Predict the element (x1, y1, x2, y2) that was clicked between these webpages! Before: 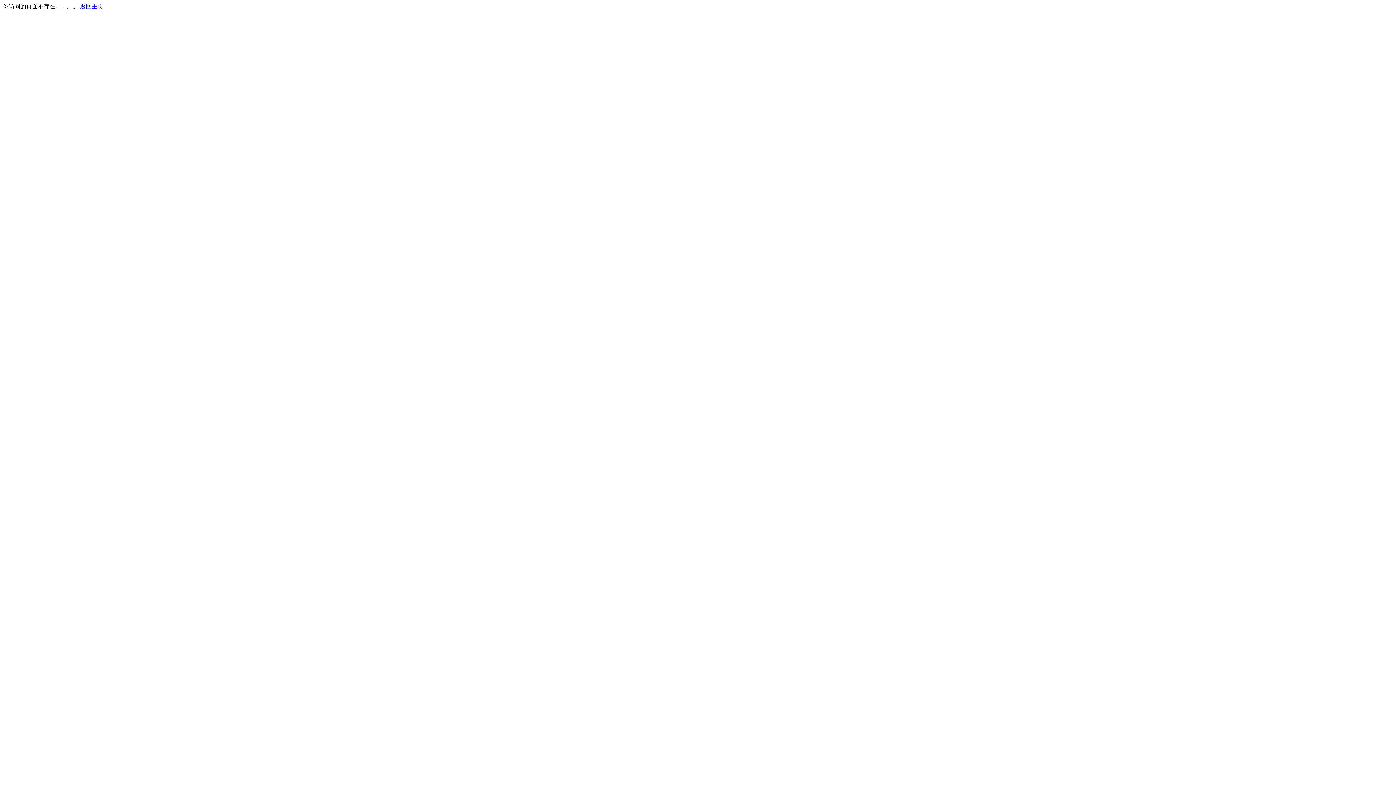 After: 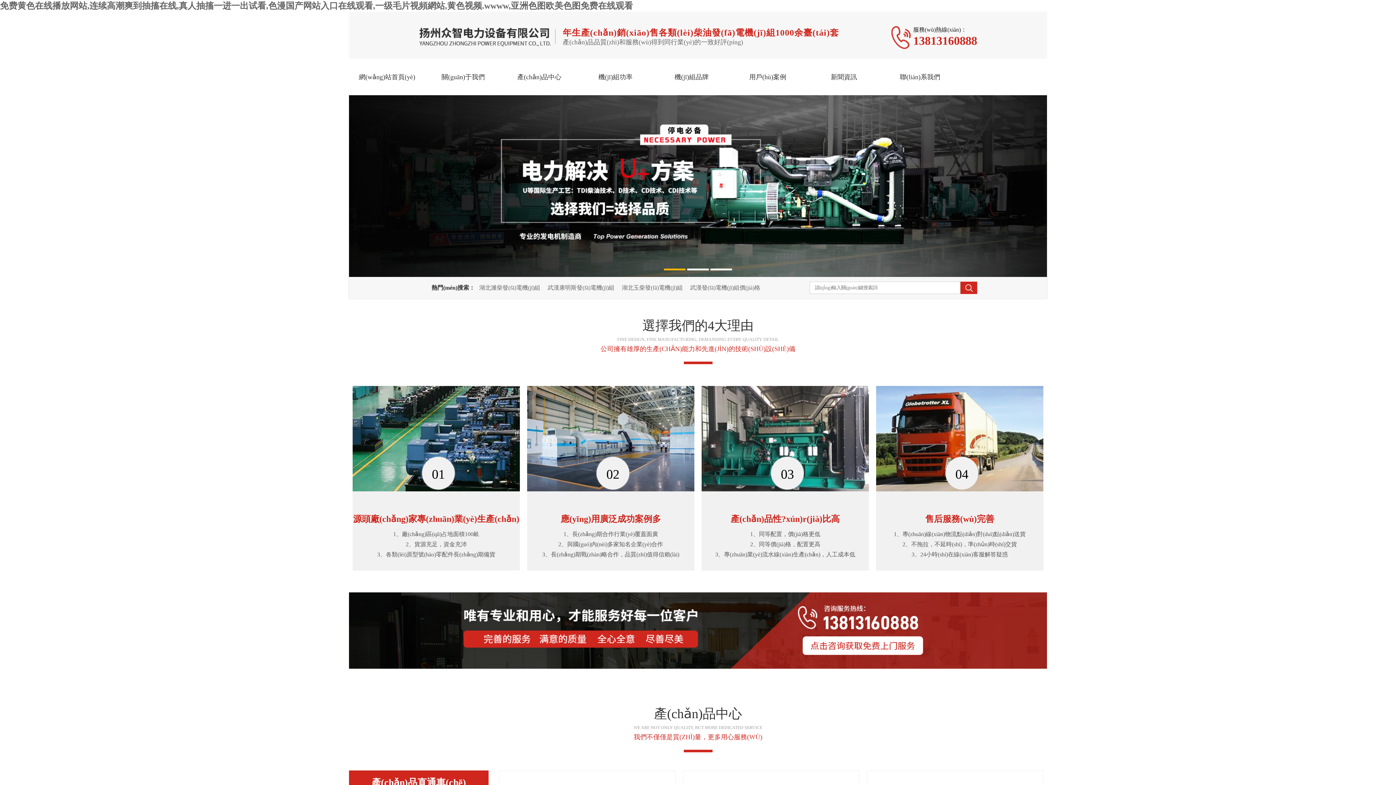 Action: label: 返回主页 bbox: (80, 3, 103, 9)